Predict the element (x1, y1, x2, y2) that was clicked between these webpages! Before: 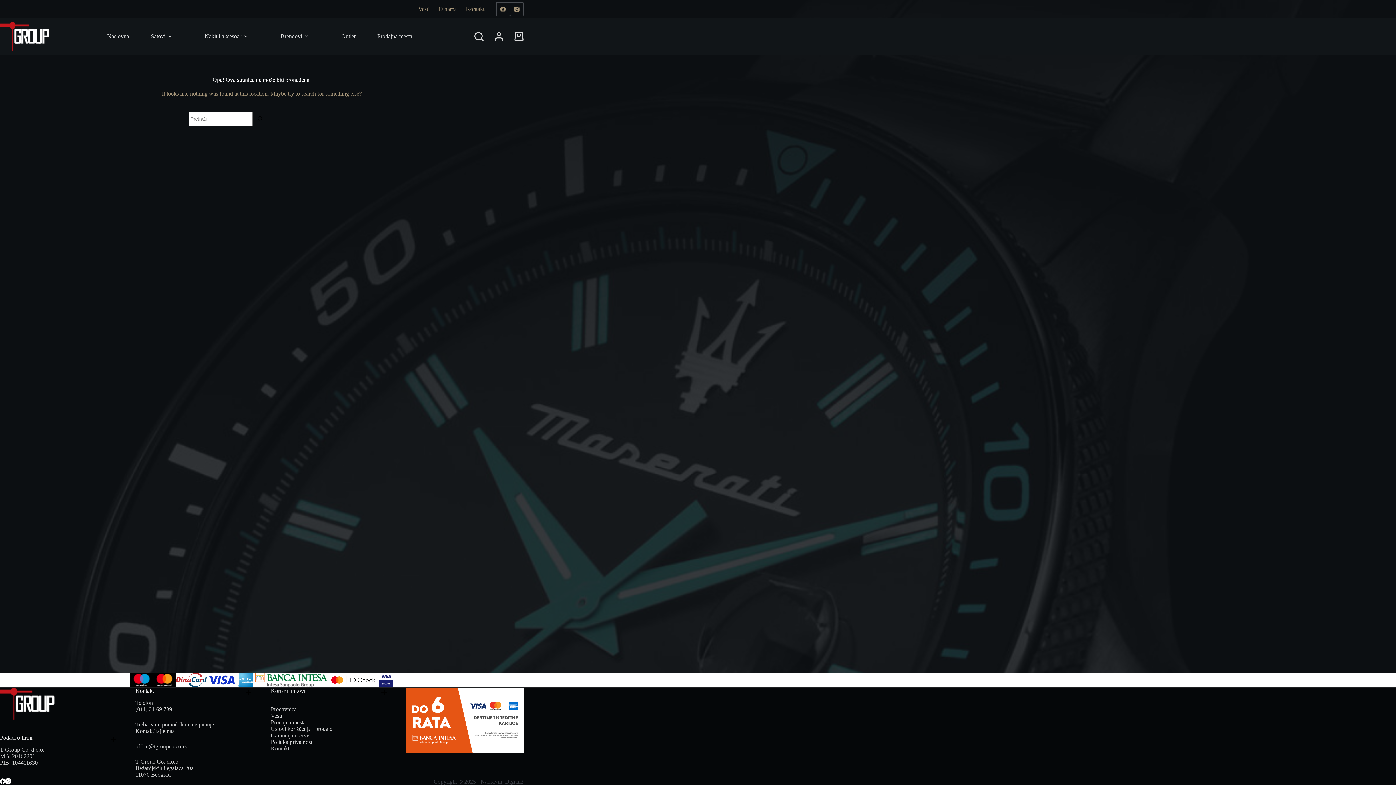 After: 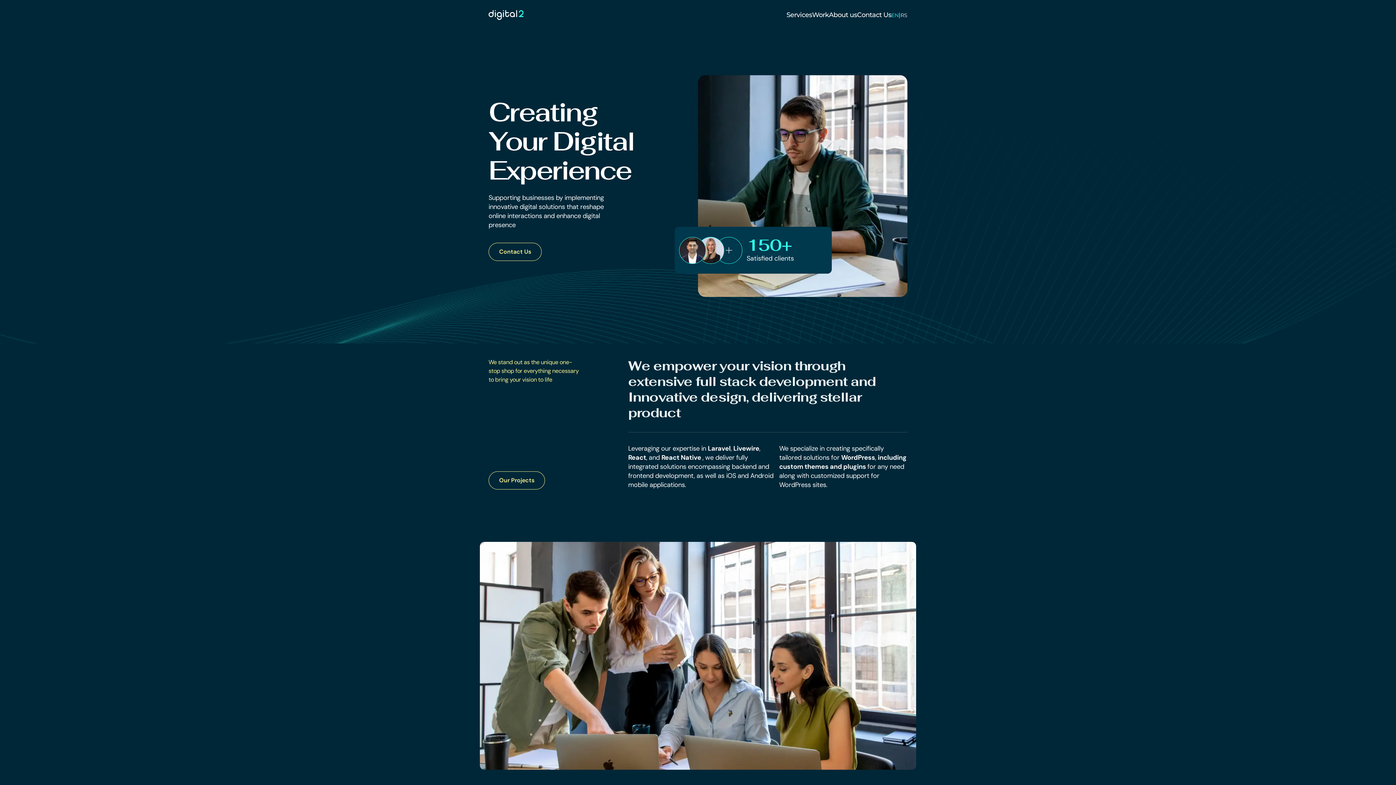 Action: label: Digital2 bbox: (505, 778, 523, 785)